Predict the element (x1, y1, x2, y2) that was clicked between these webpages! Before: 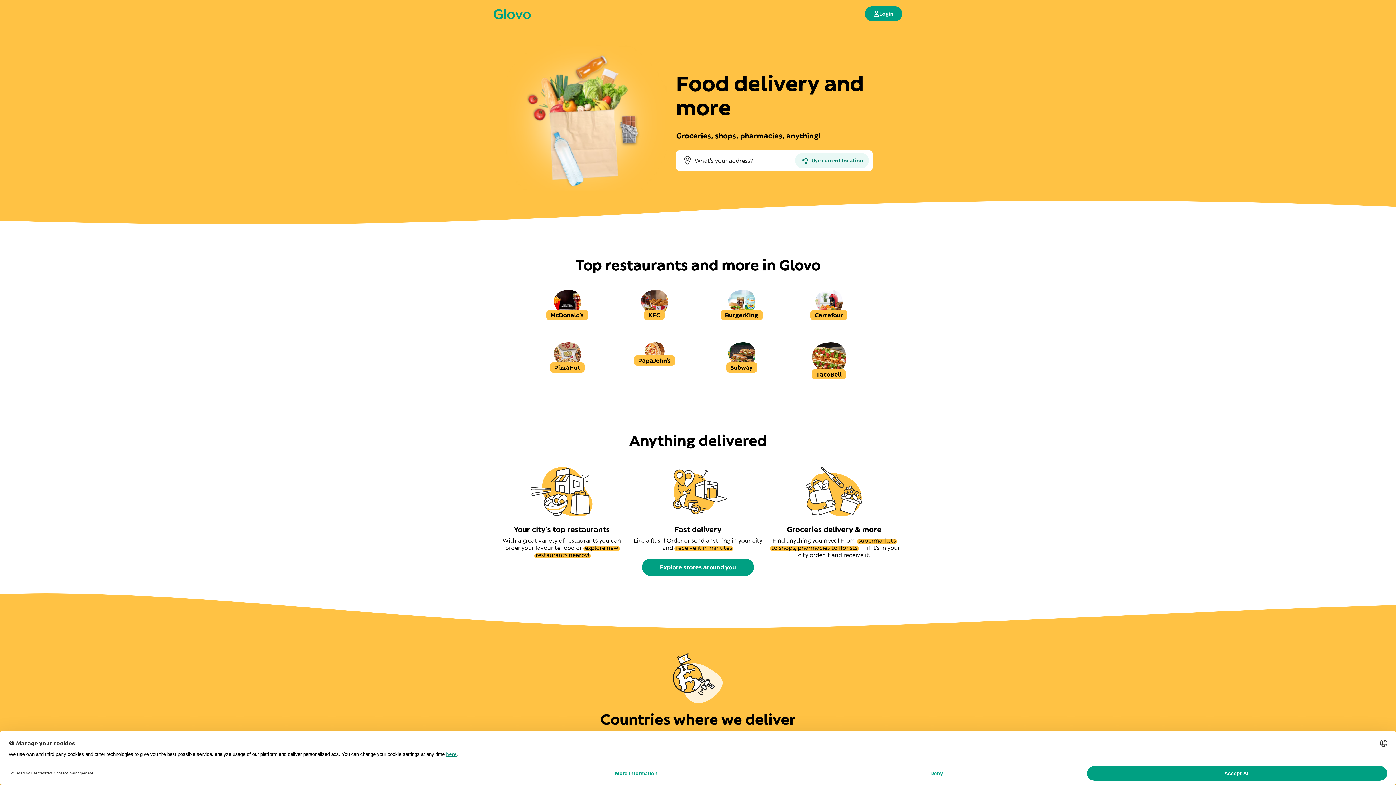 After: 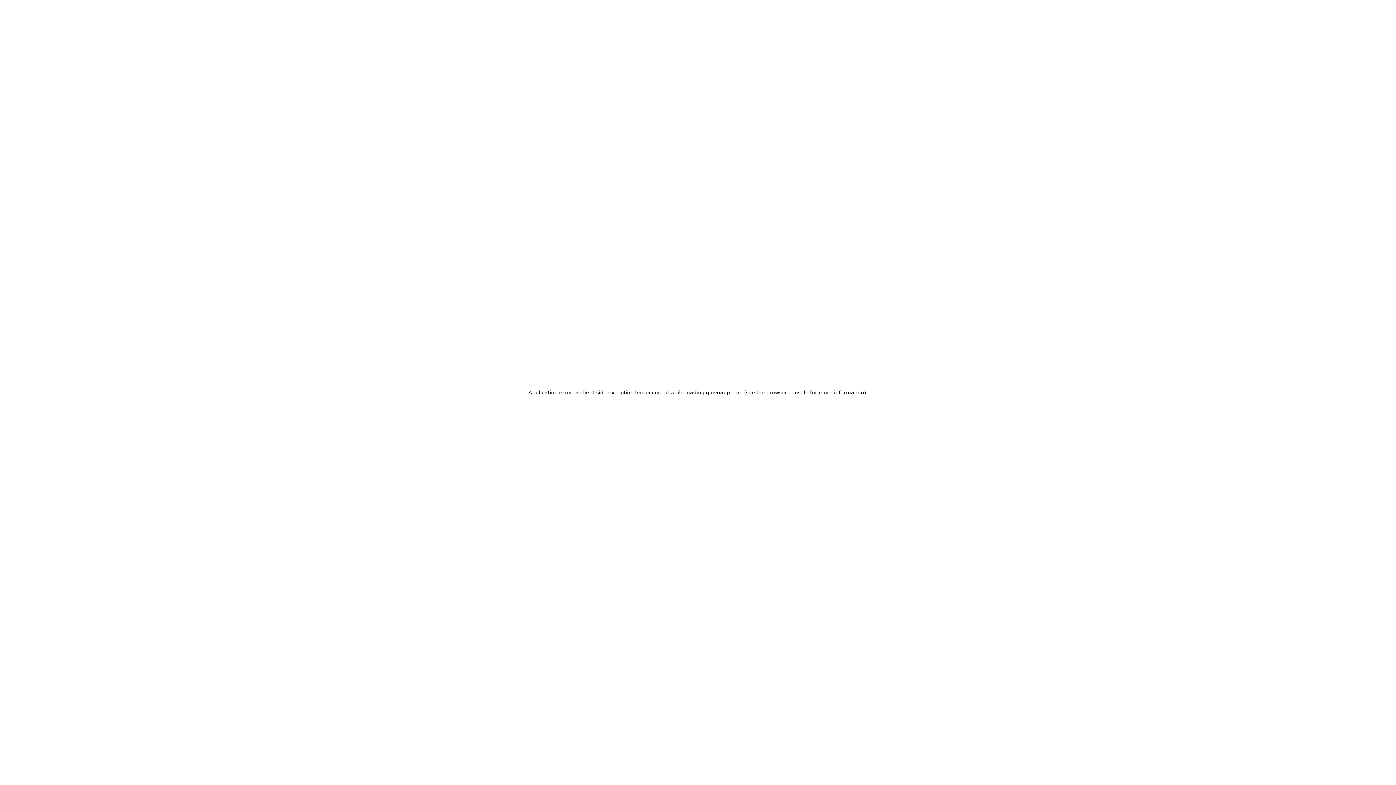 Action: bbox: (865, 6, 902, 21) label: Login